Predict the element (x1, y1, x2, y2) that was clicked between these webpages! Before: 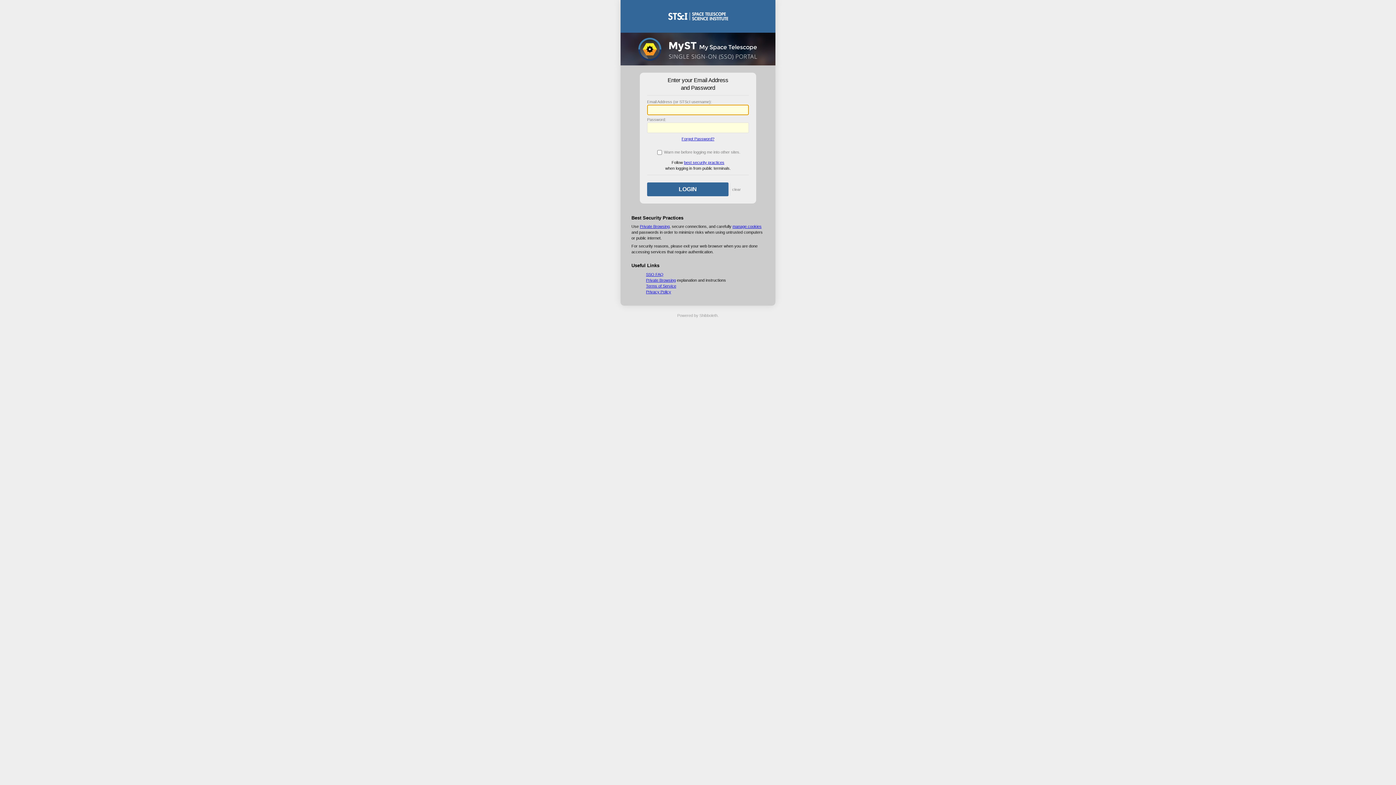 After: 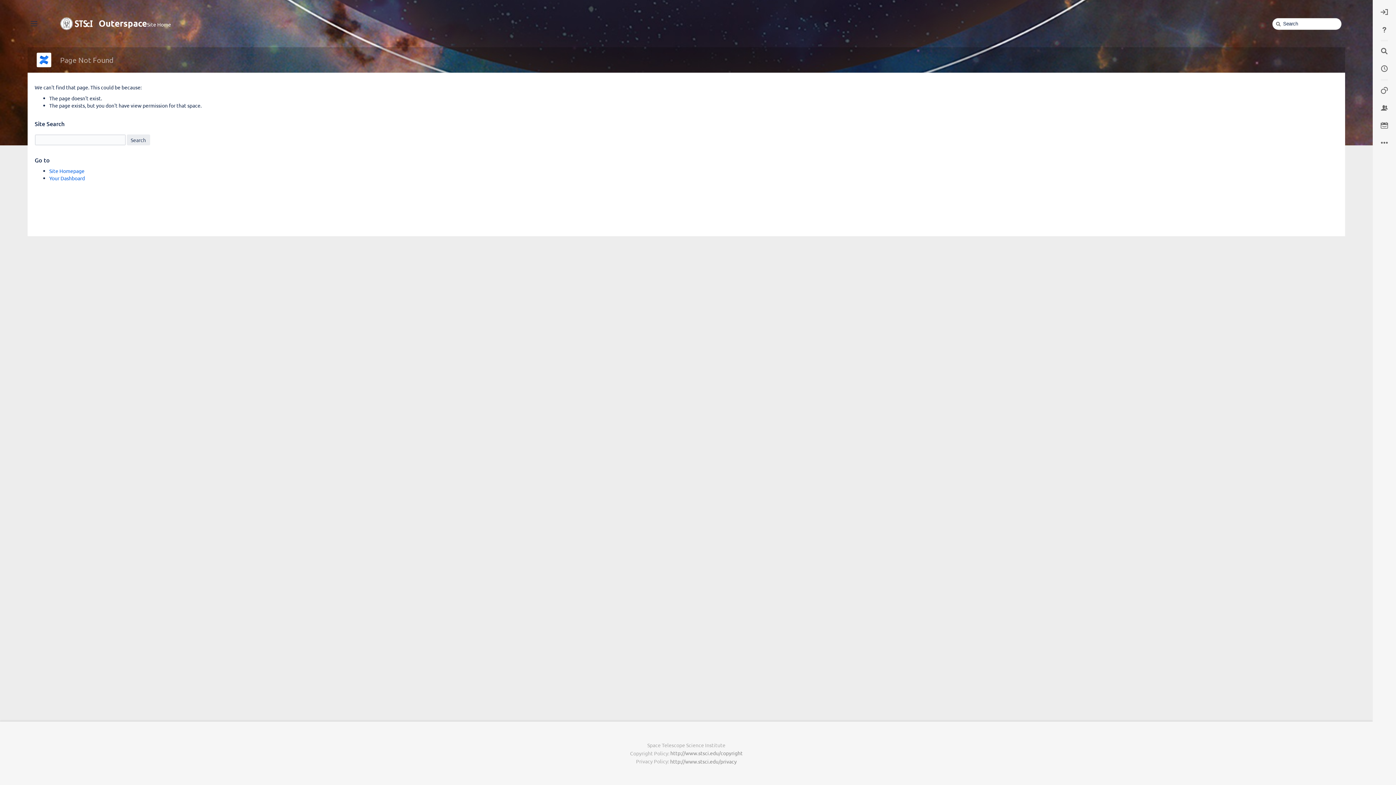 Action: bbox: (646, 278, 676, 282) label: Private Browsing